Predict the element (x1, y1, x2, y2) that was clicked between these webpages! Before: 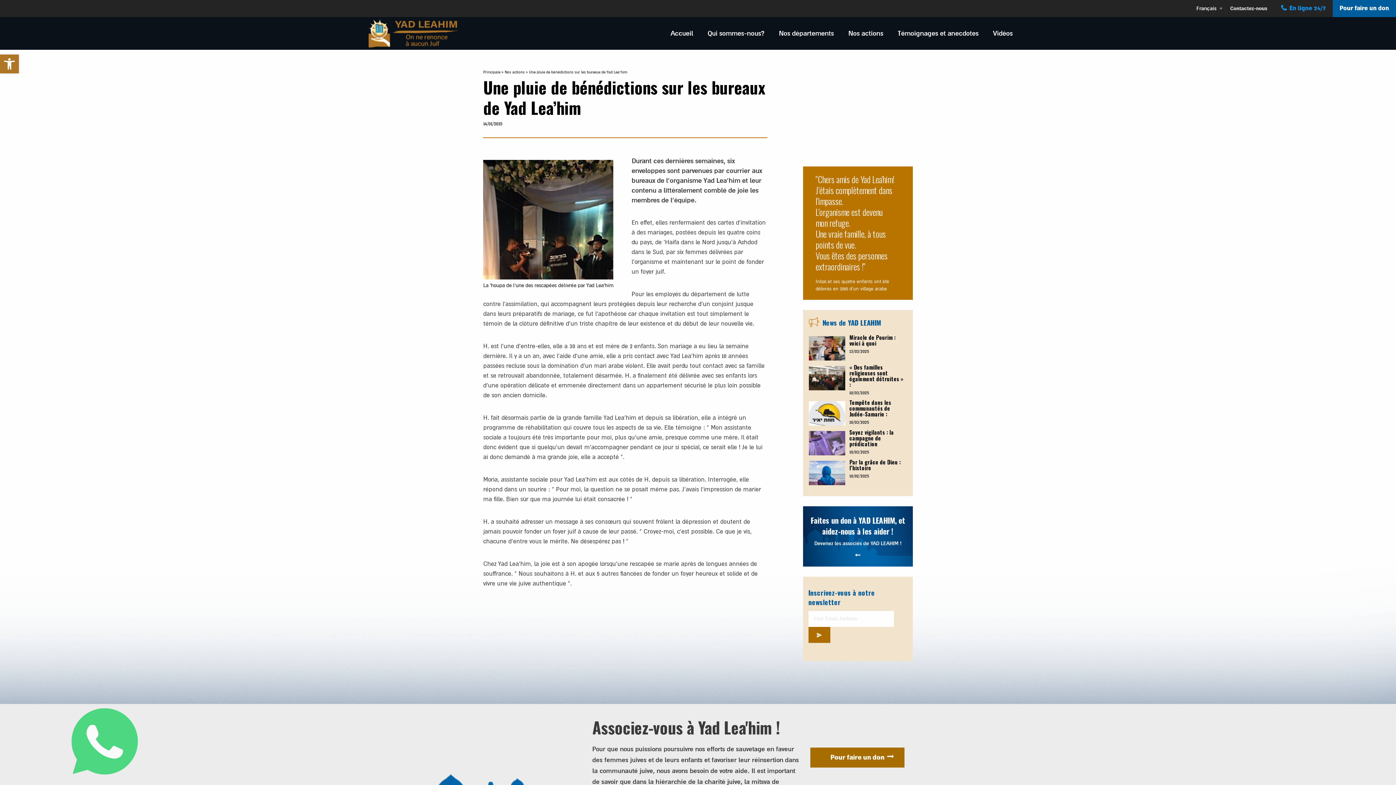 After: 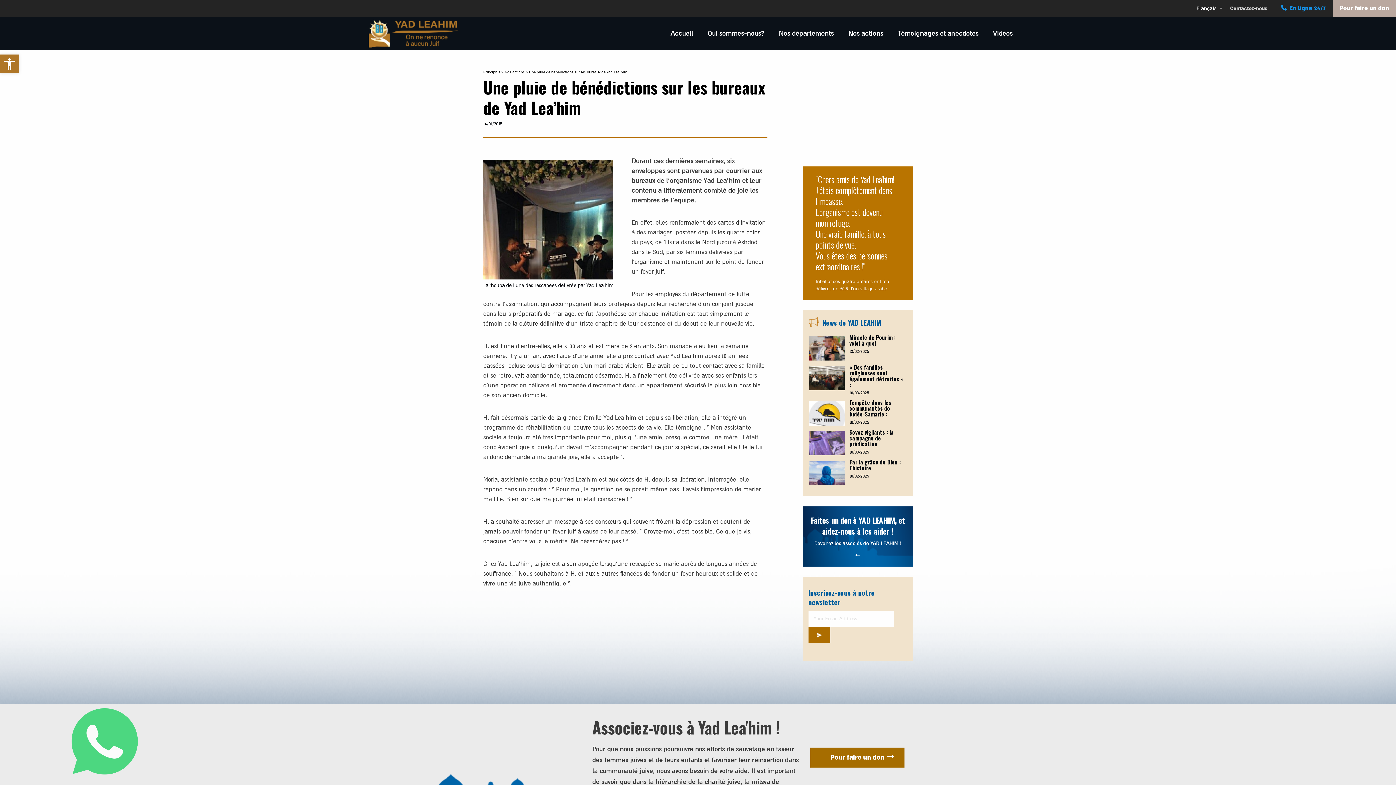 Action: bbox: (1333, 0, 1396, 17) label: Pour faire un don (opens in a new tab)